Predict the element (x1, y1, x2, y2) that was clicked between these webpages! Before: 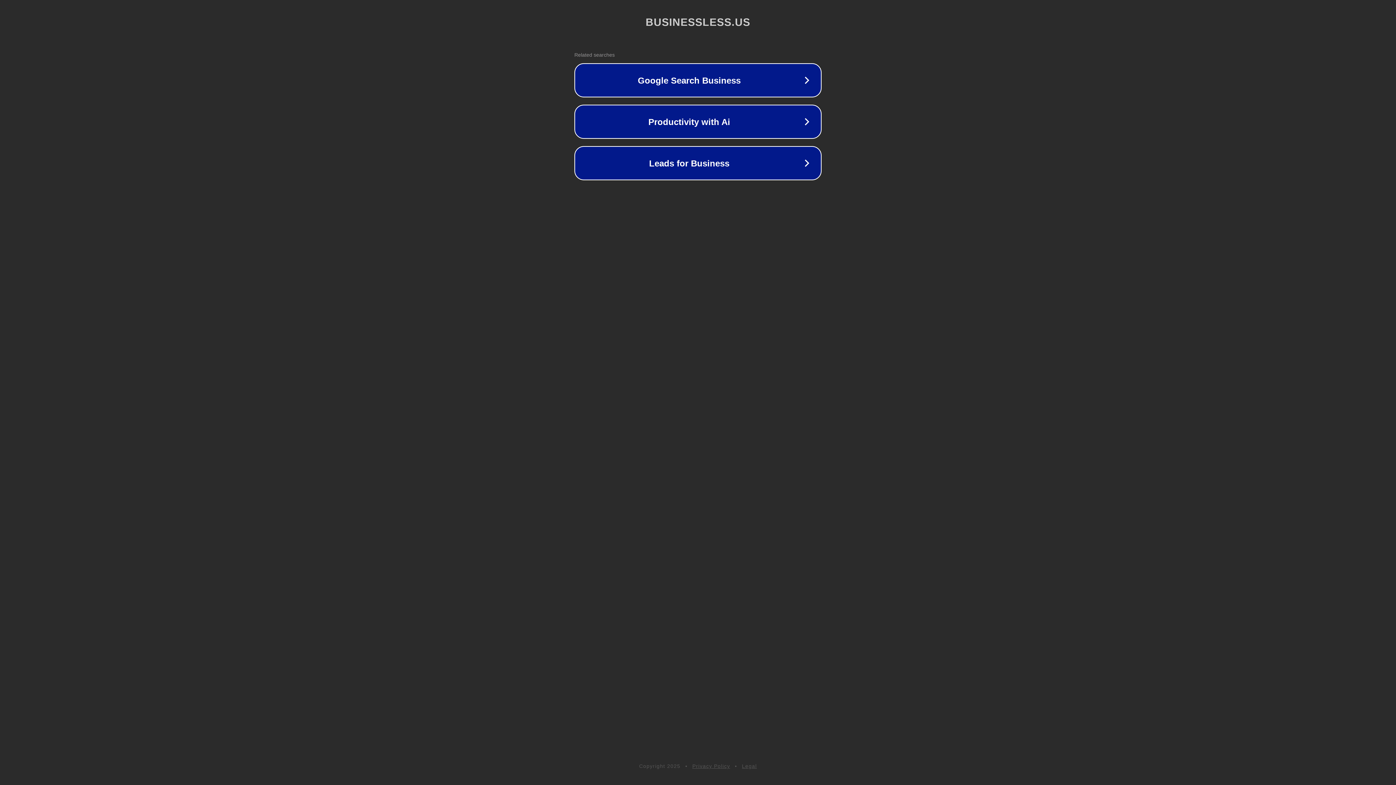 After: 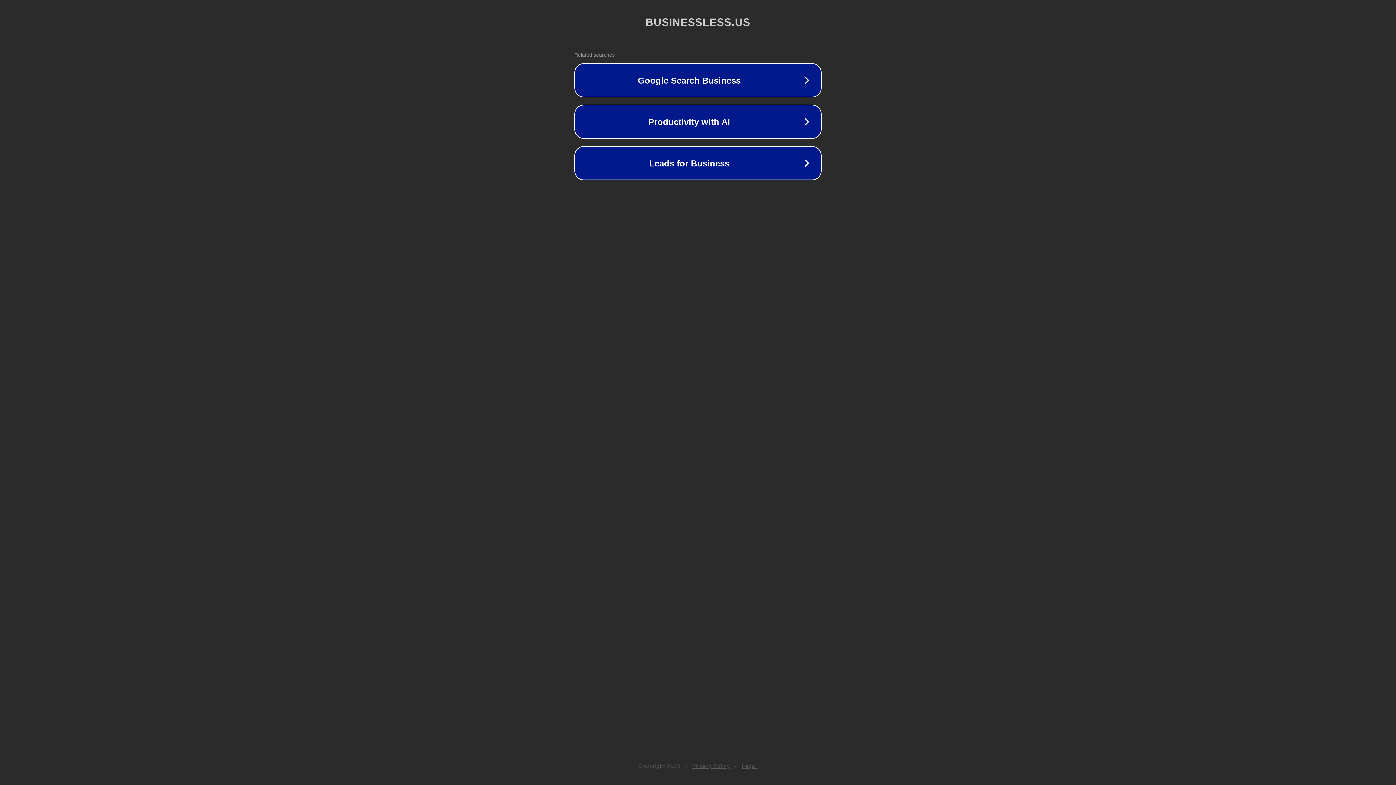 Action: bbox: (692, 763, 730, 769) label: Privacy Policy